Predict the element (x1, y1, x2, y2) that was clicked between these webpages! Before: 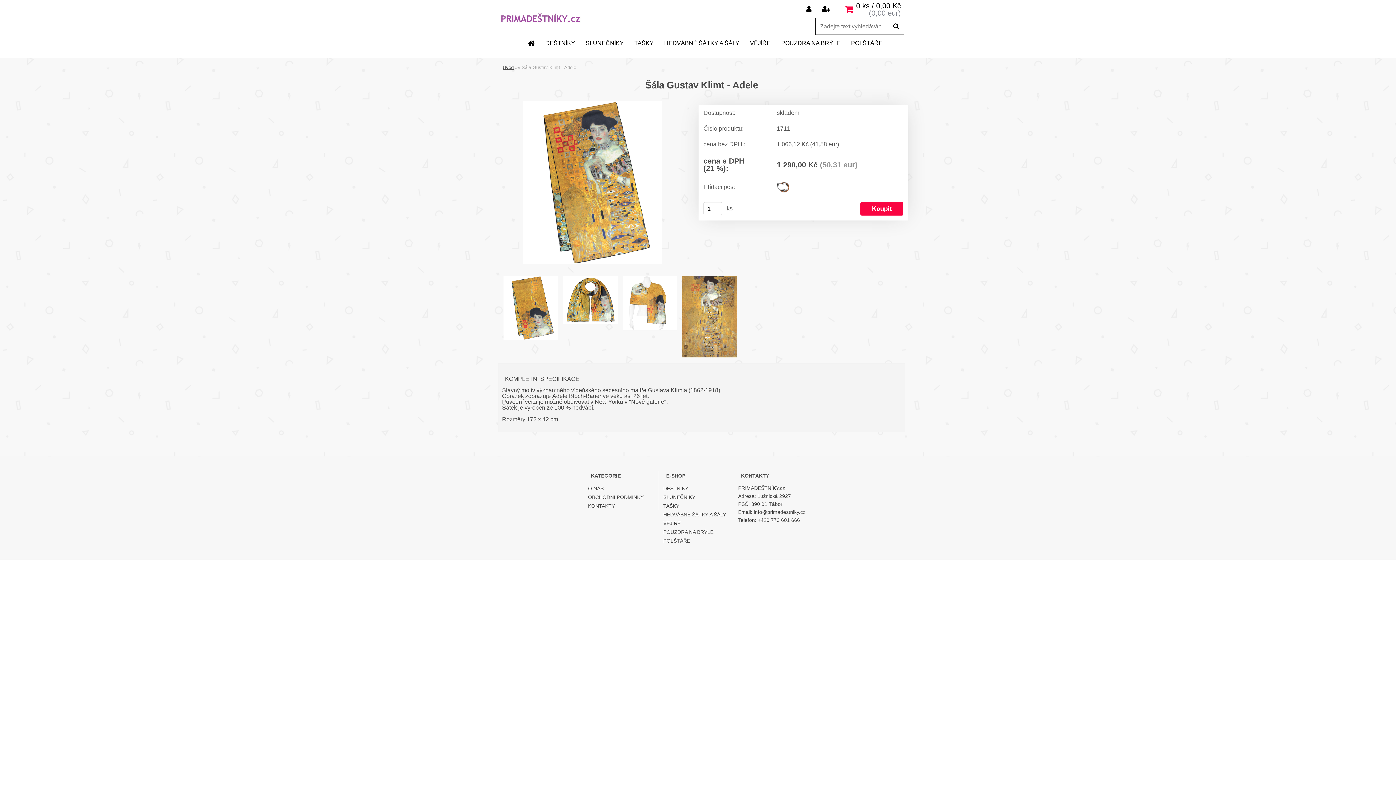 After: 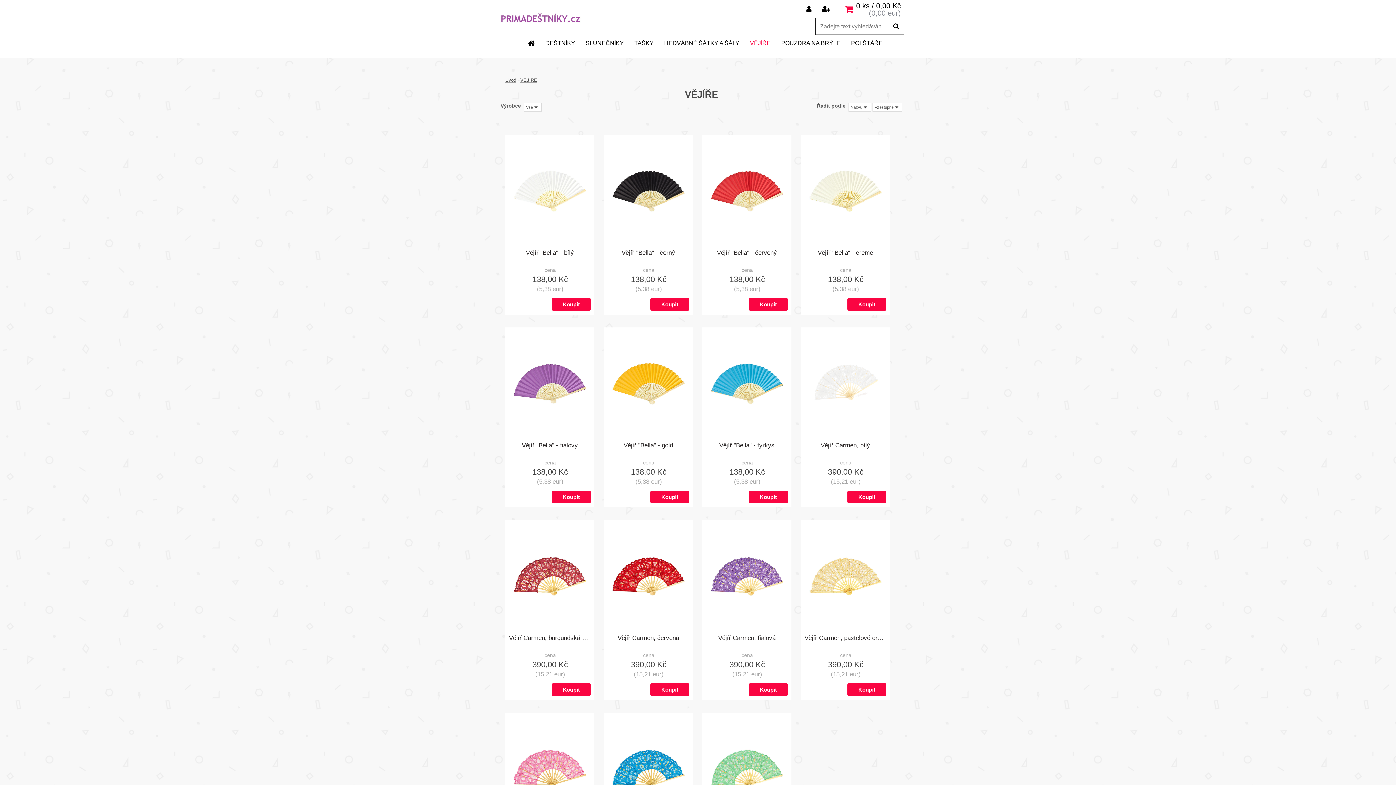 Action: label: VĚJÍŘE bbox: (745, 39, 775, 48)